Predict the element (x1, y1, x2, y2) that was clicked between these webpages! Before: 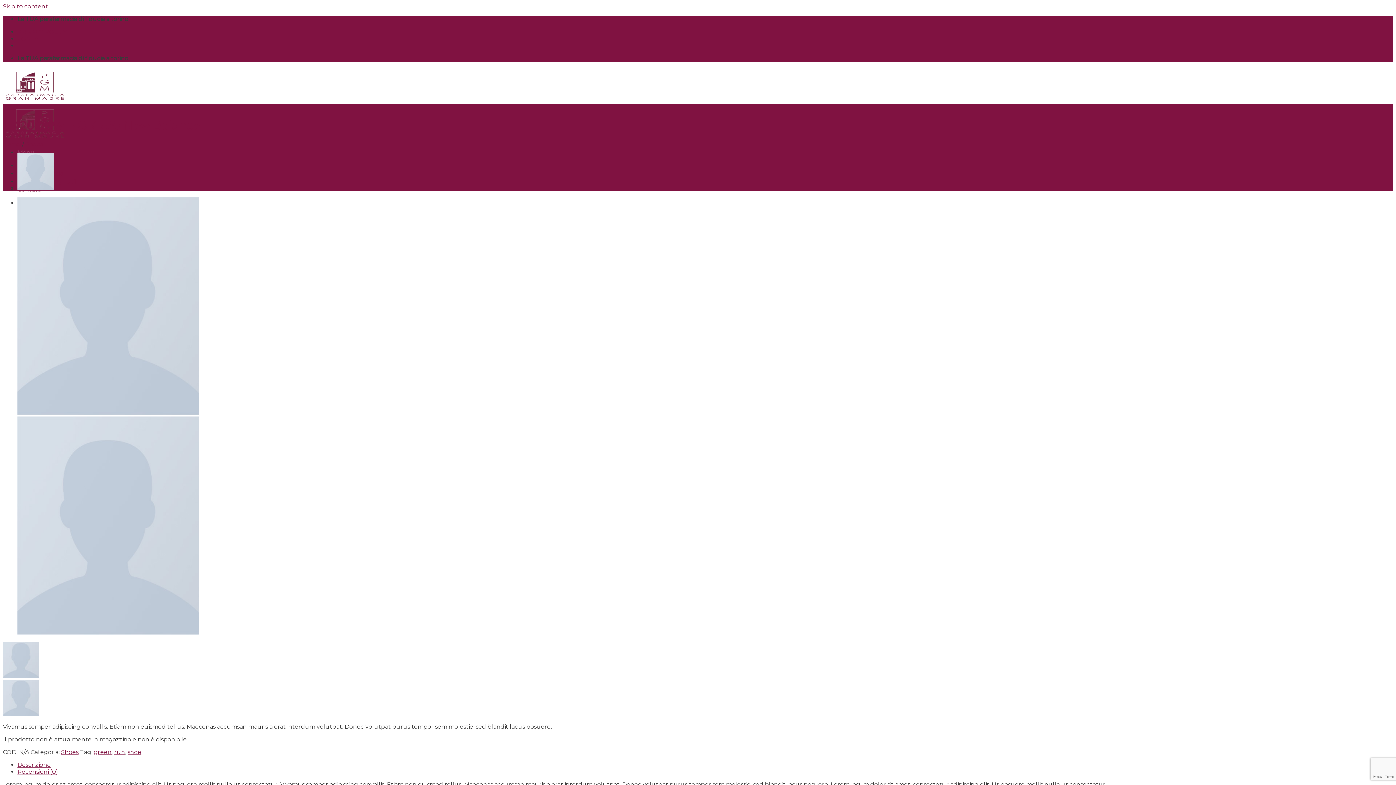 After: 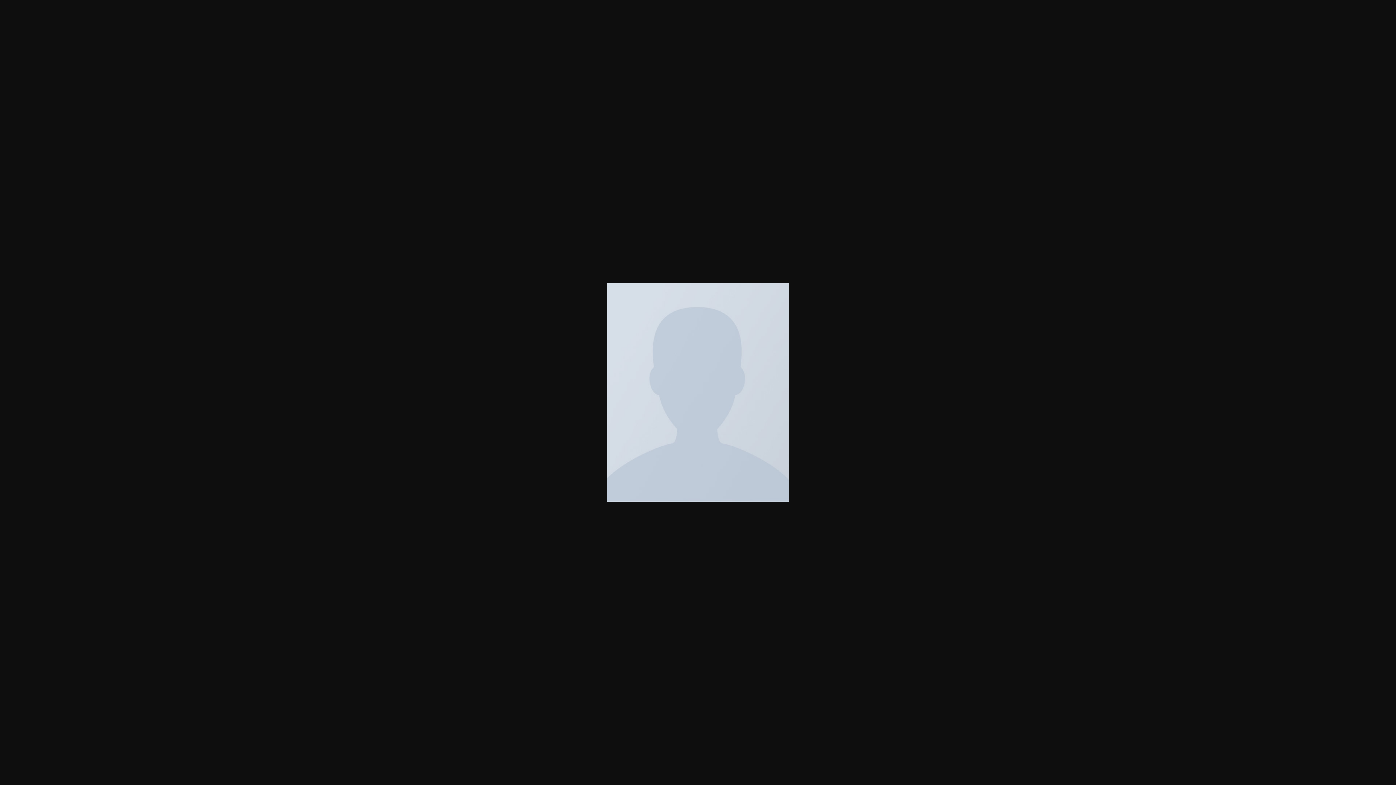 Action: bbox: (17, 629, 199, 636)